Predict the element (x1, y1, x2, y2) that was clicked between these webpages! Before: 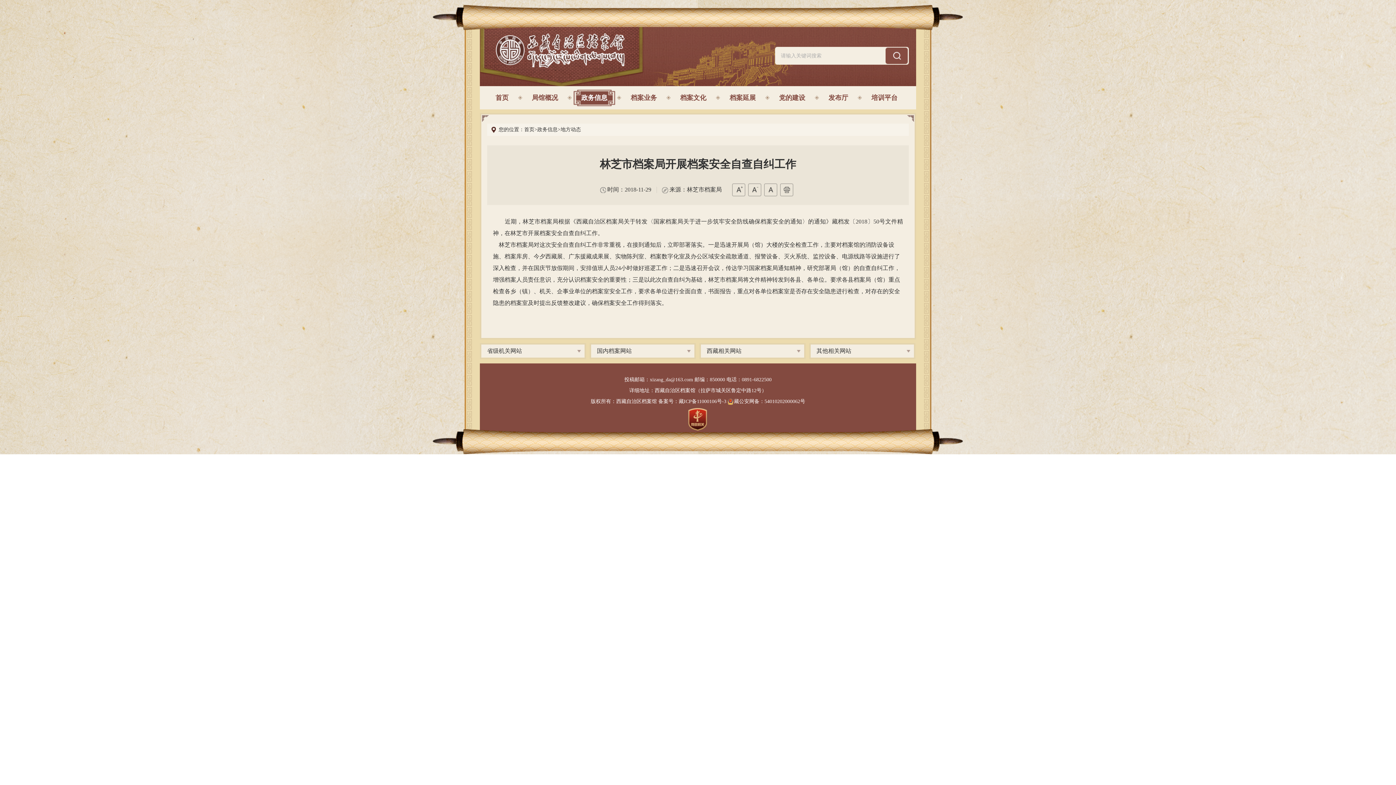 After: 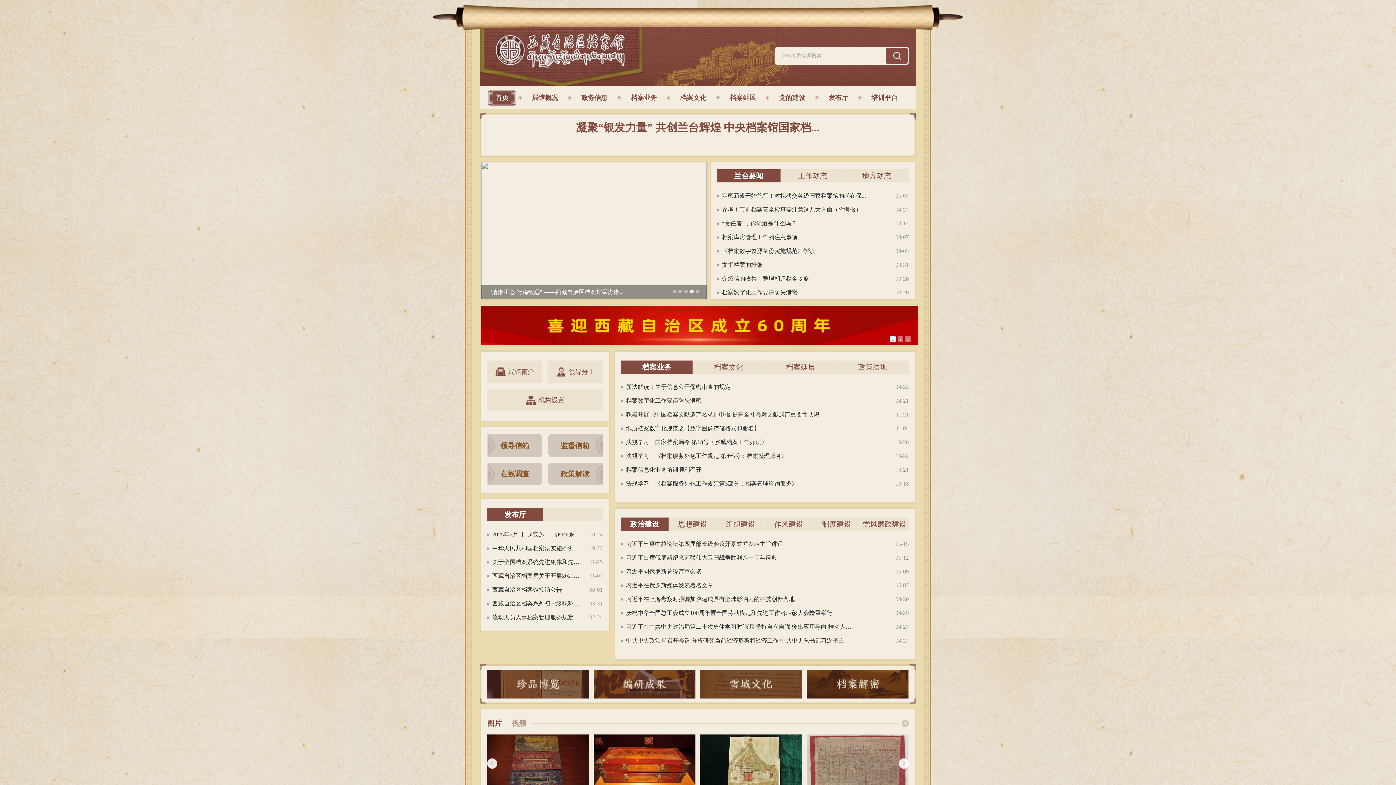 Action: label: 首页 bbox: (488, 89, 516, 106)